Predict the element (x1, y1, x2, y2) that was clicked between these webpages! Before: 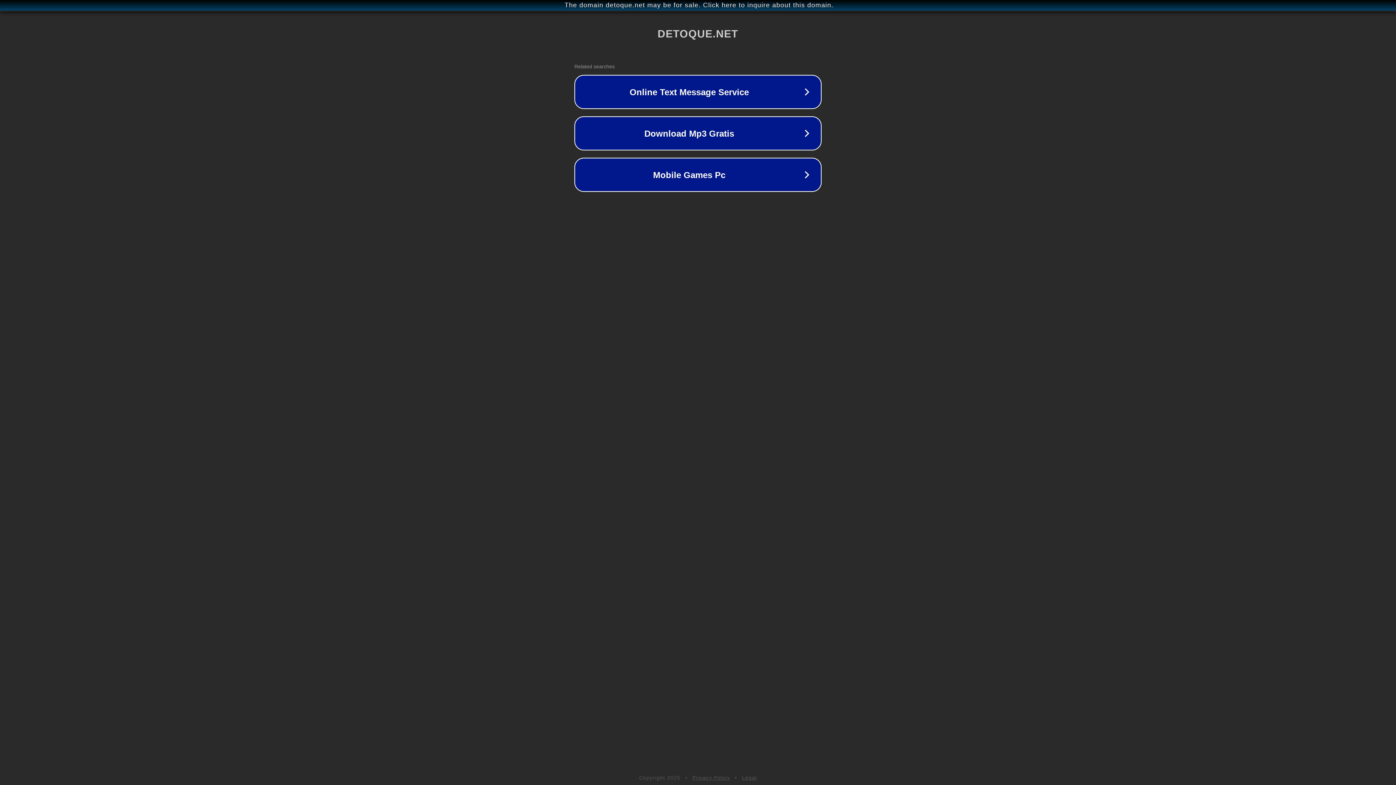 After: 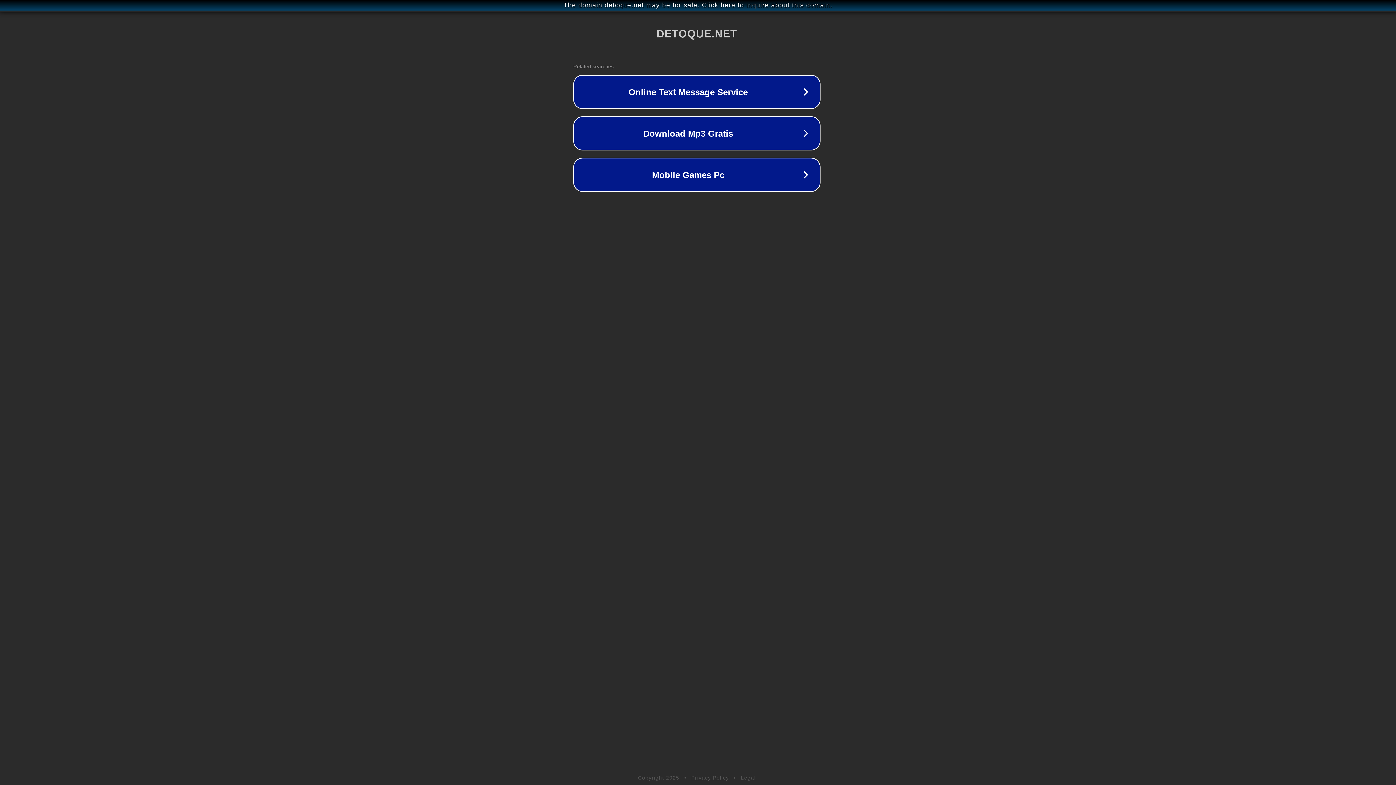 Action: bbox: (1, 1, 1397, 9) label: The domain detoque.net may be for sale. Click here to inquire about this domain.